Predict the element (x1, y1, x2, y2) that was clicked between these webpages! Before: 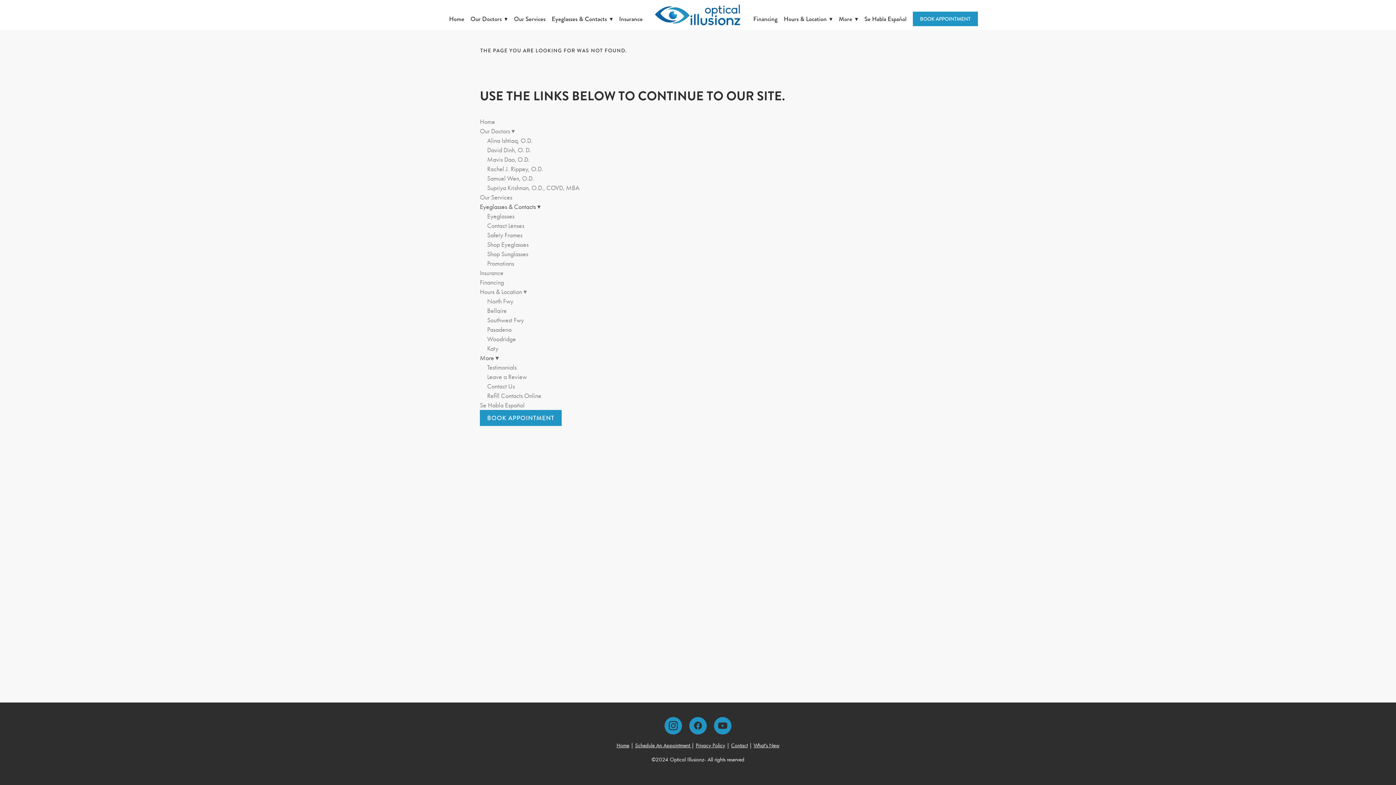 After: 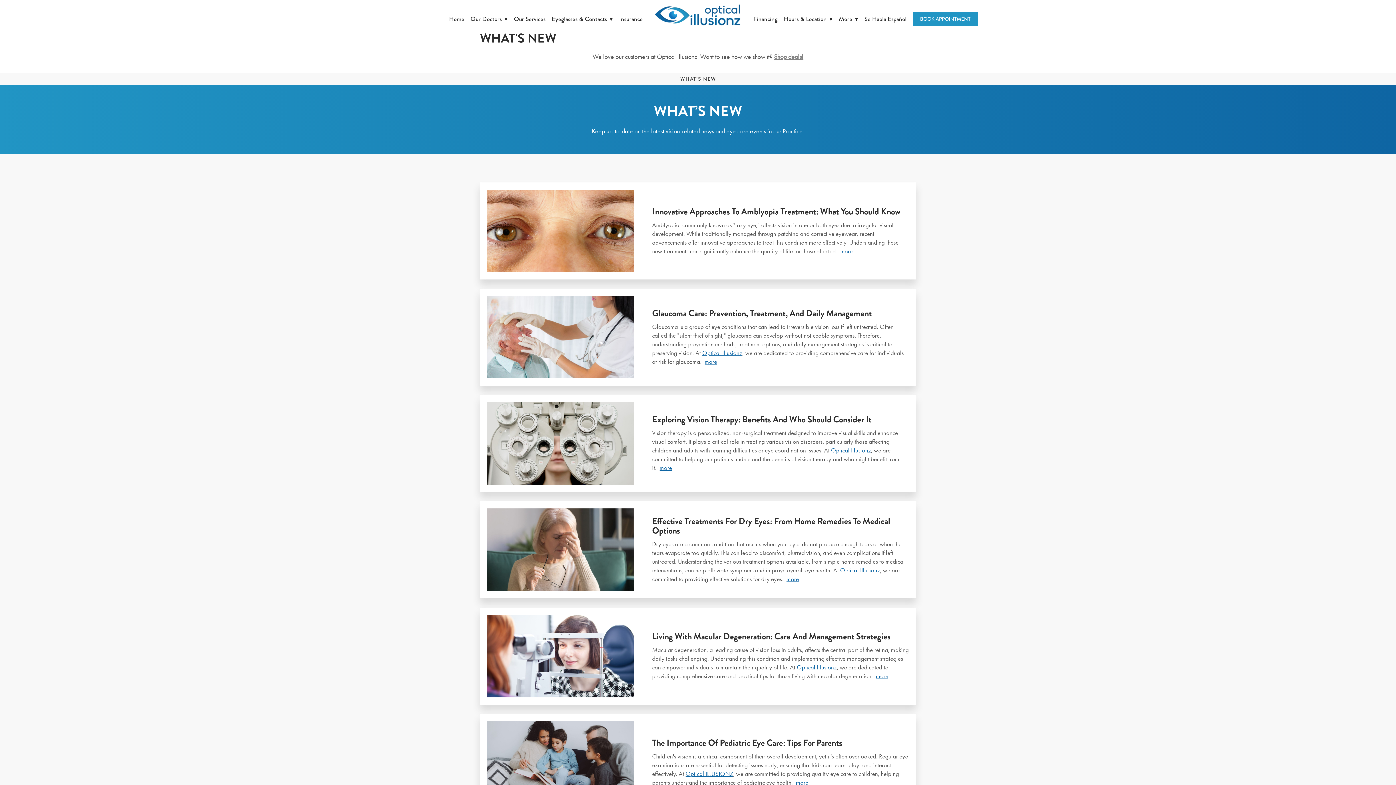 Action: bbox: (753, 742, 779, 749) label: What's New